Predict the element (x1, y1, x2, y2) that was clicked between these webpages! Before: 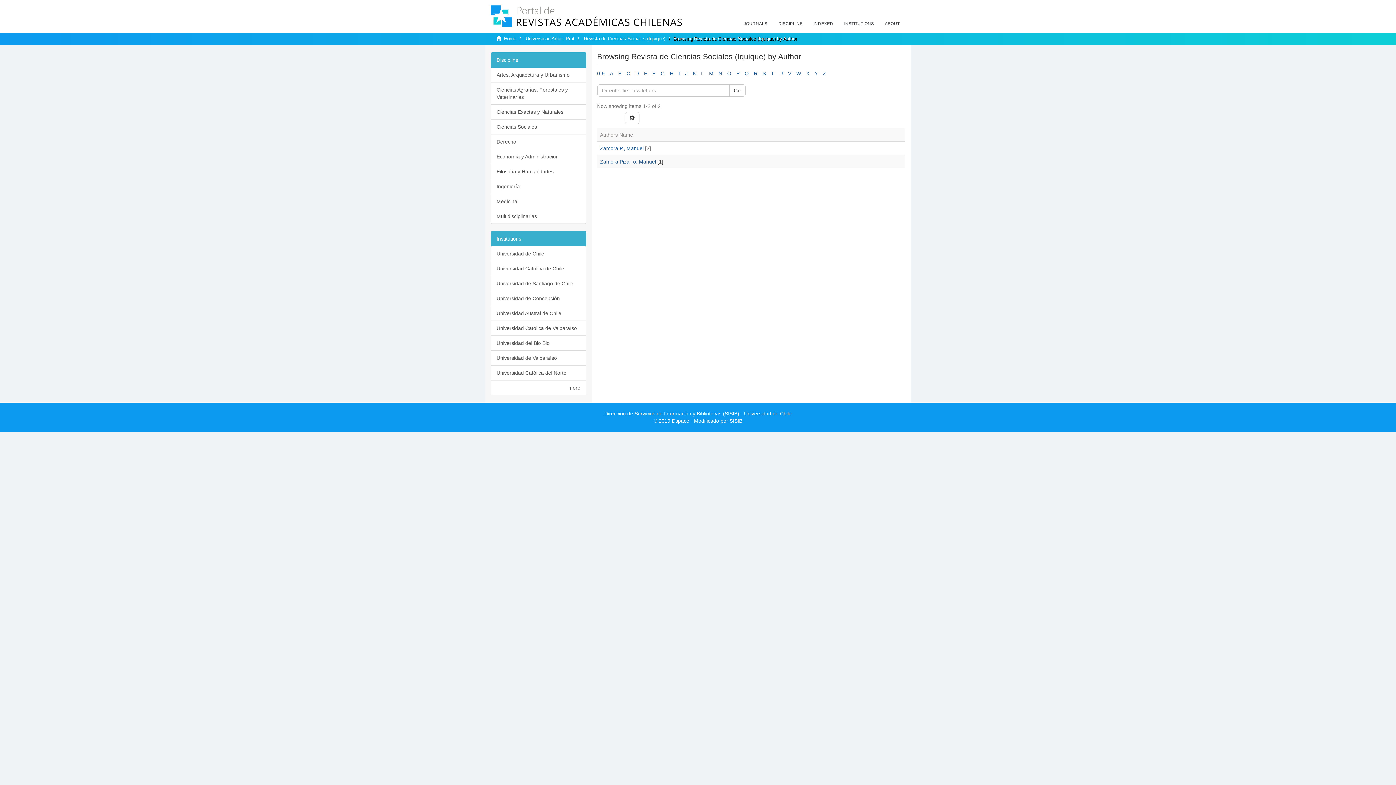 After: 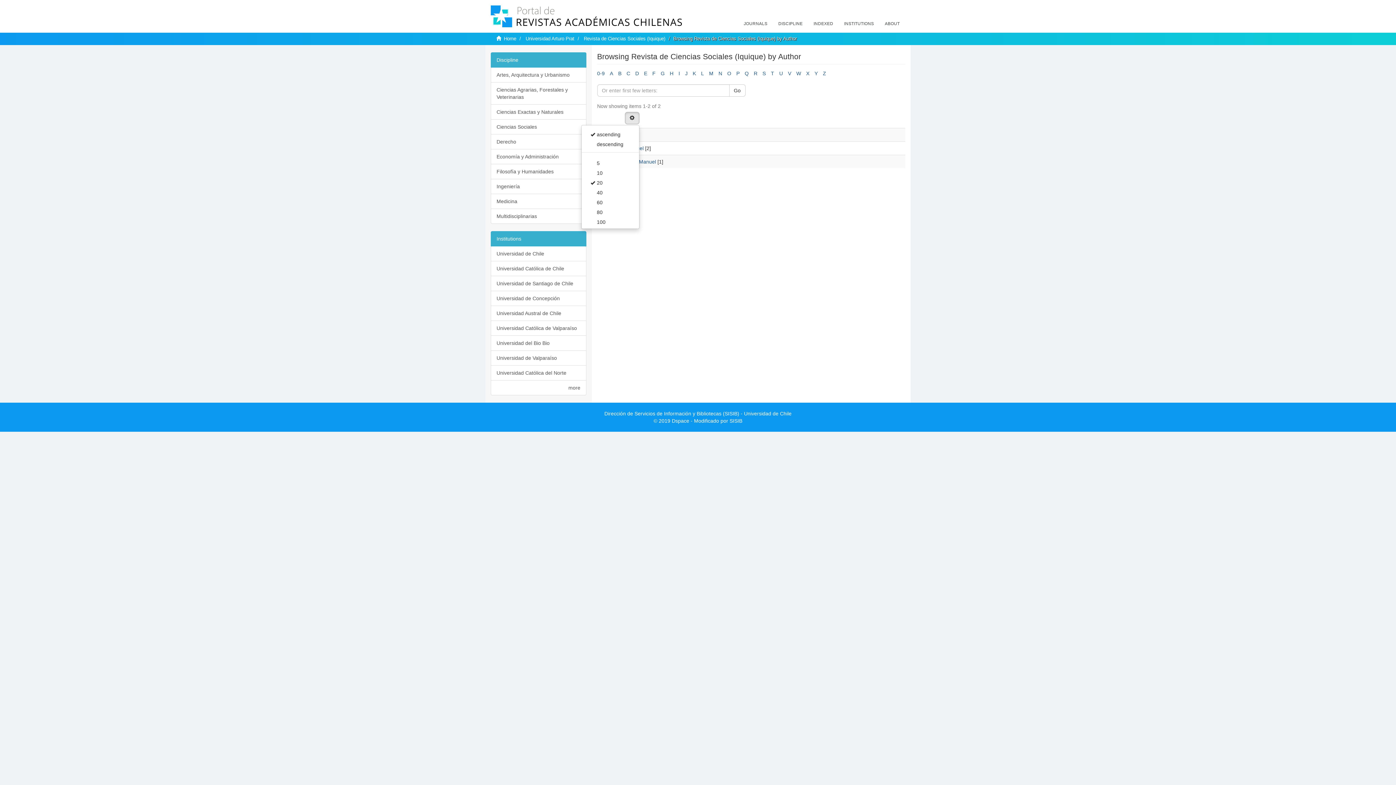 Action: bbox: (624, 112, 639, 124)